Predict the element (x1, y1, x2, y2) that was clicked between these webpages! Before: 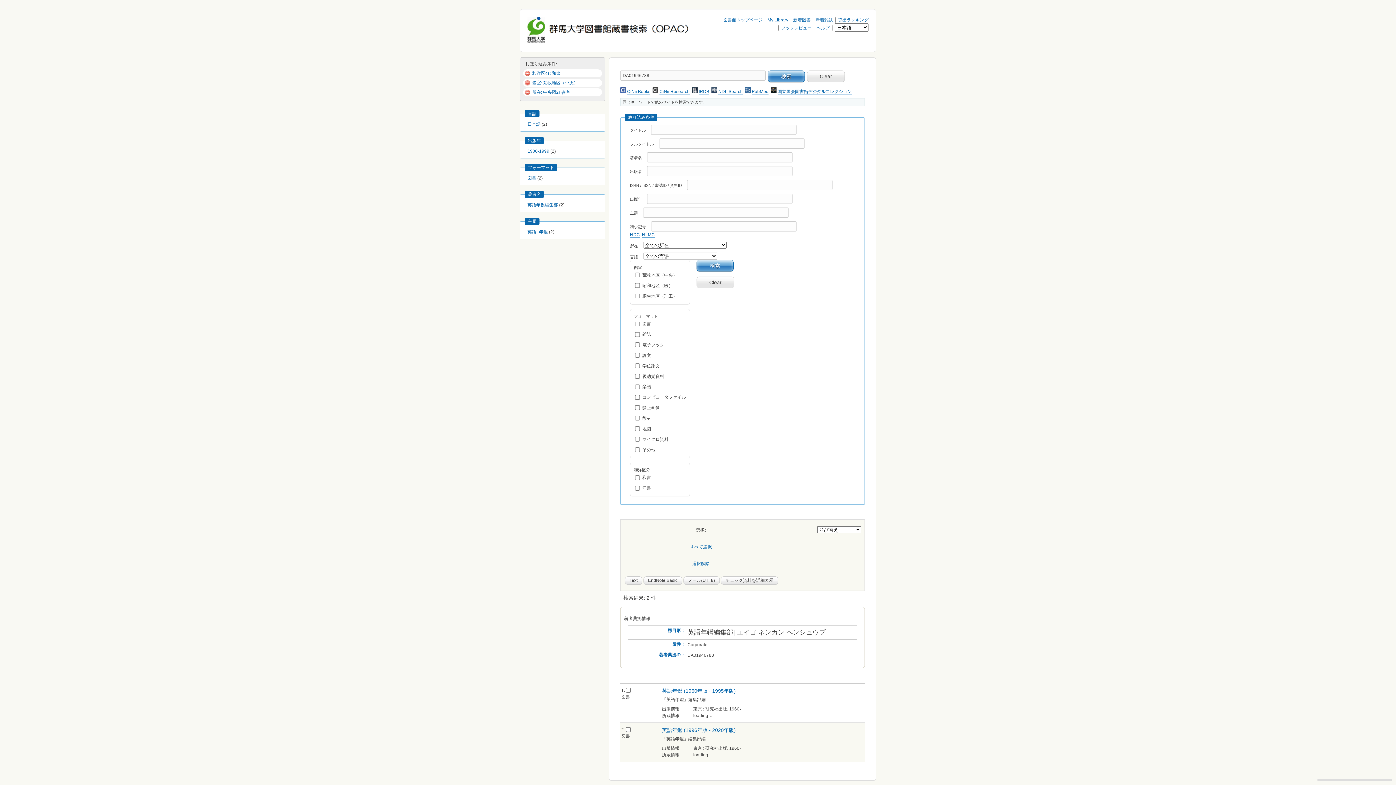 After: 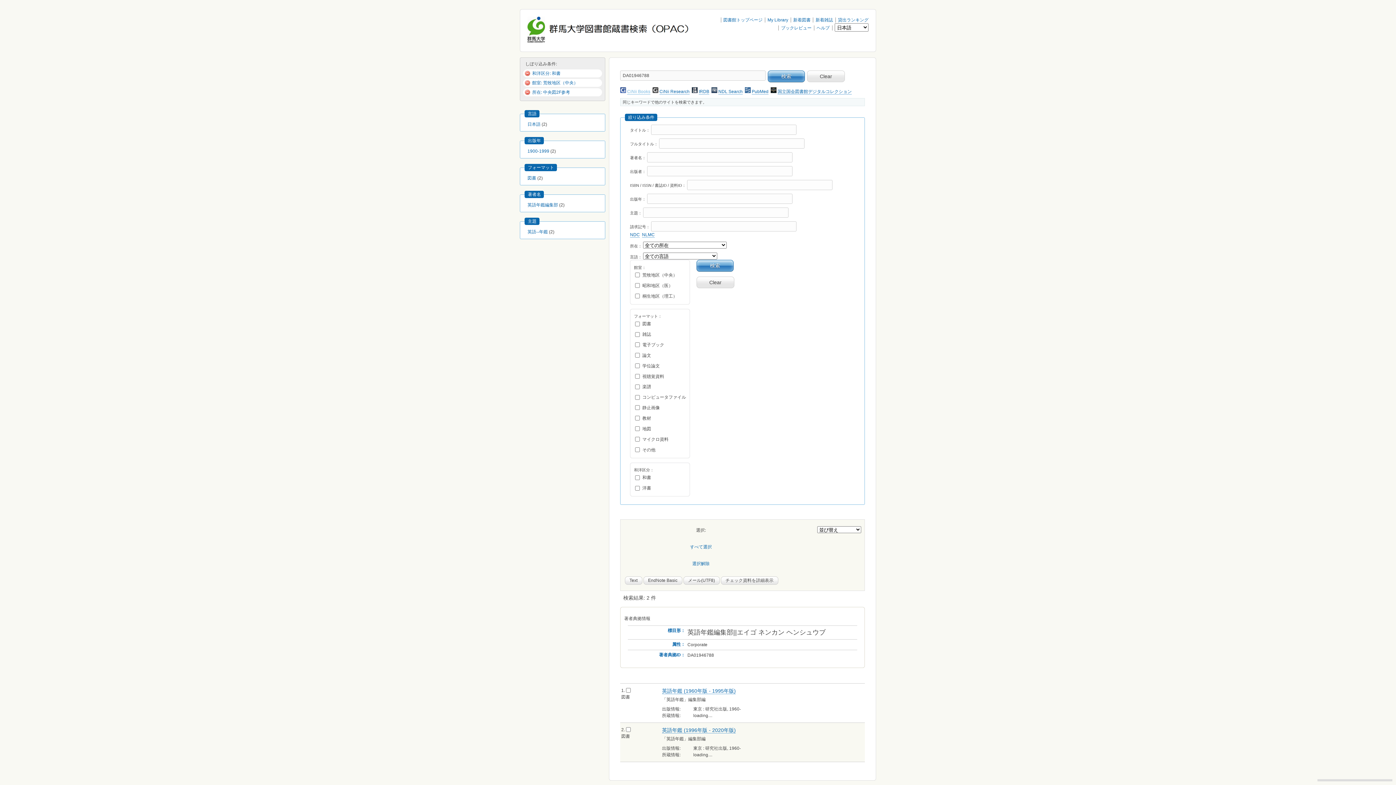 Action: label: CiNii Books bbox: (627, 89, 650, 94)